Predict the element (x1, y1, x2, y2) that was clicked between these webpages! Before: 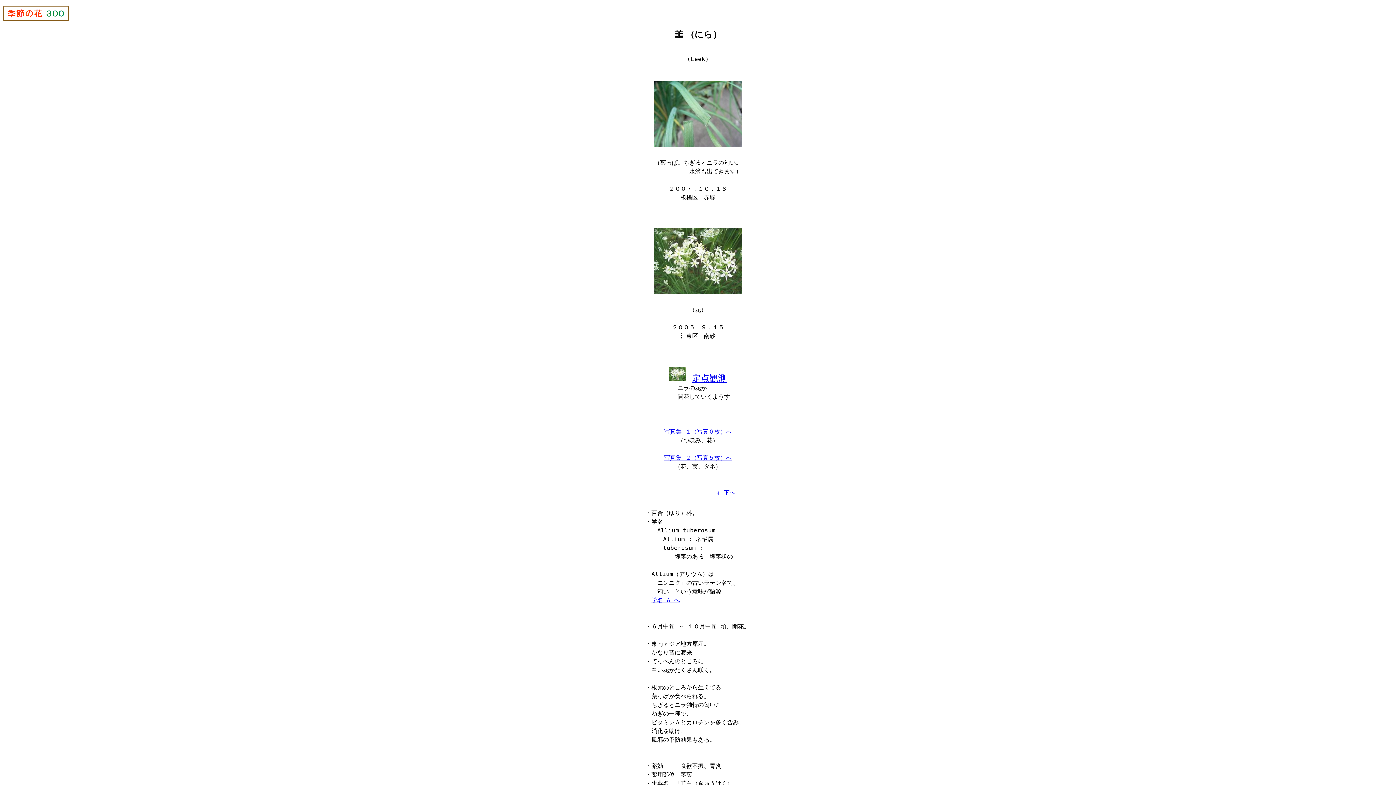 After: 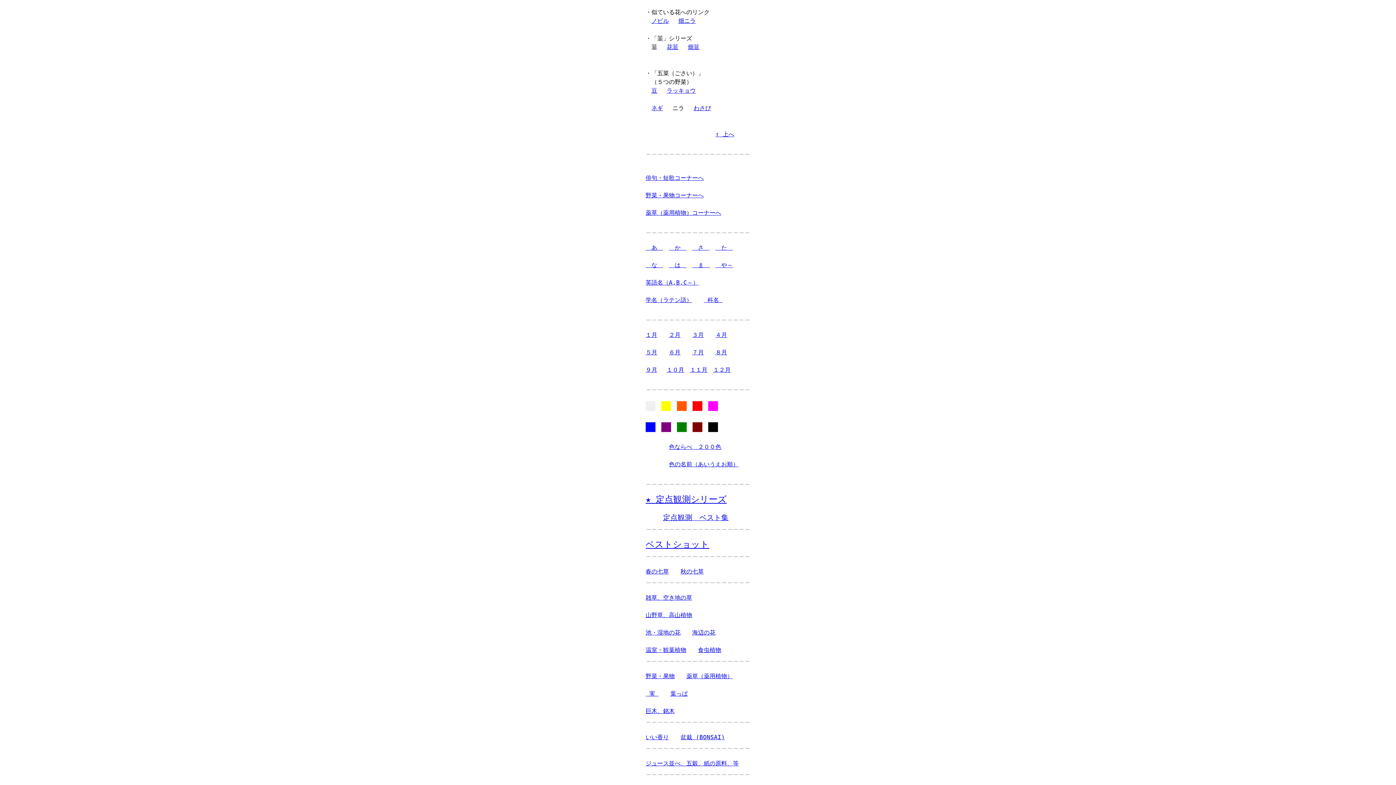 Action: label: ↓ 下へ bbox: (716, 489, 735, 496)